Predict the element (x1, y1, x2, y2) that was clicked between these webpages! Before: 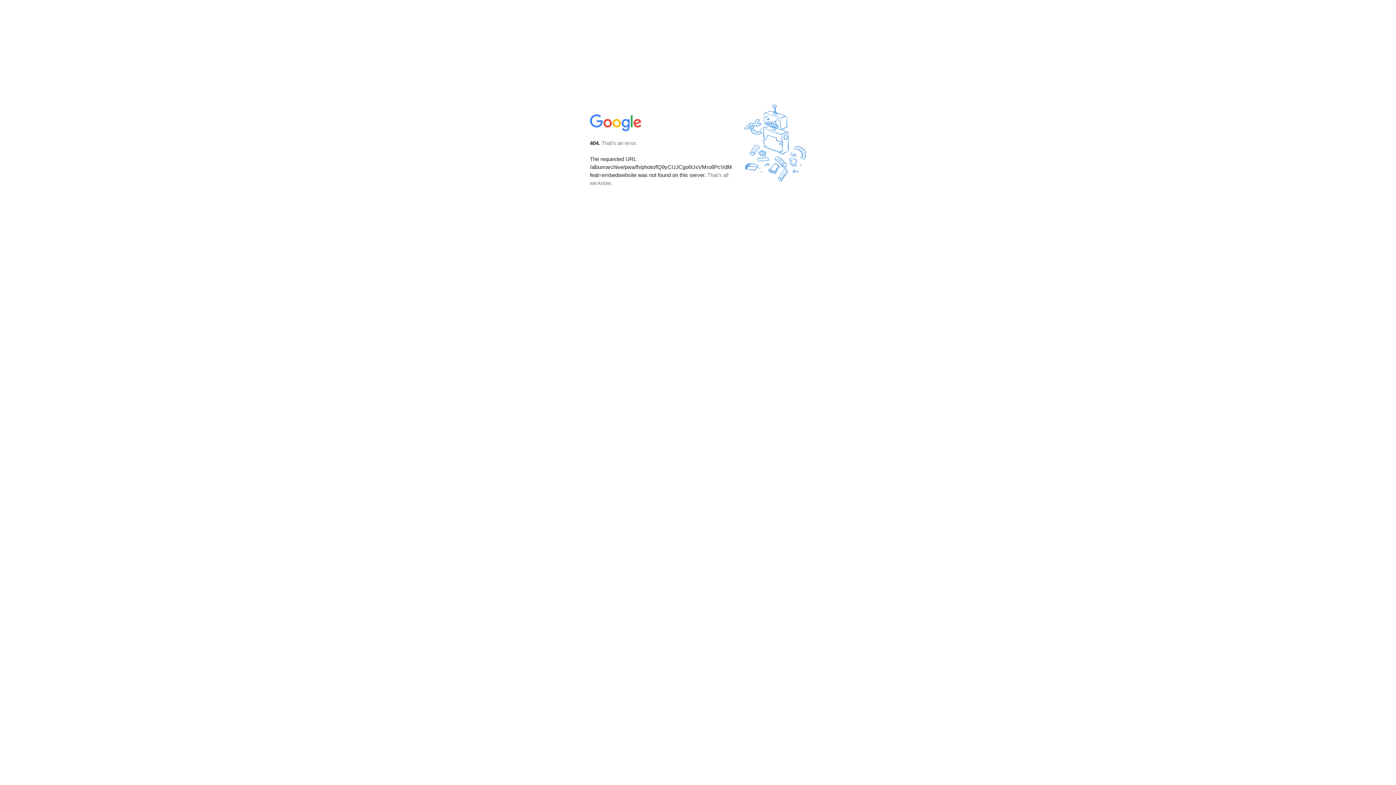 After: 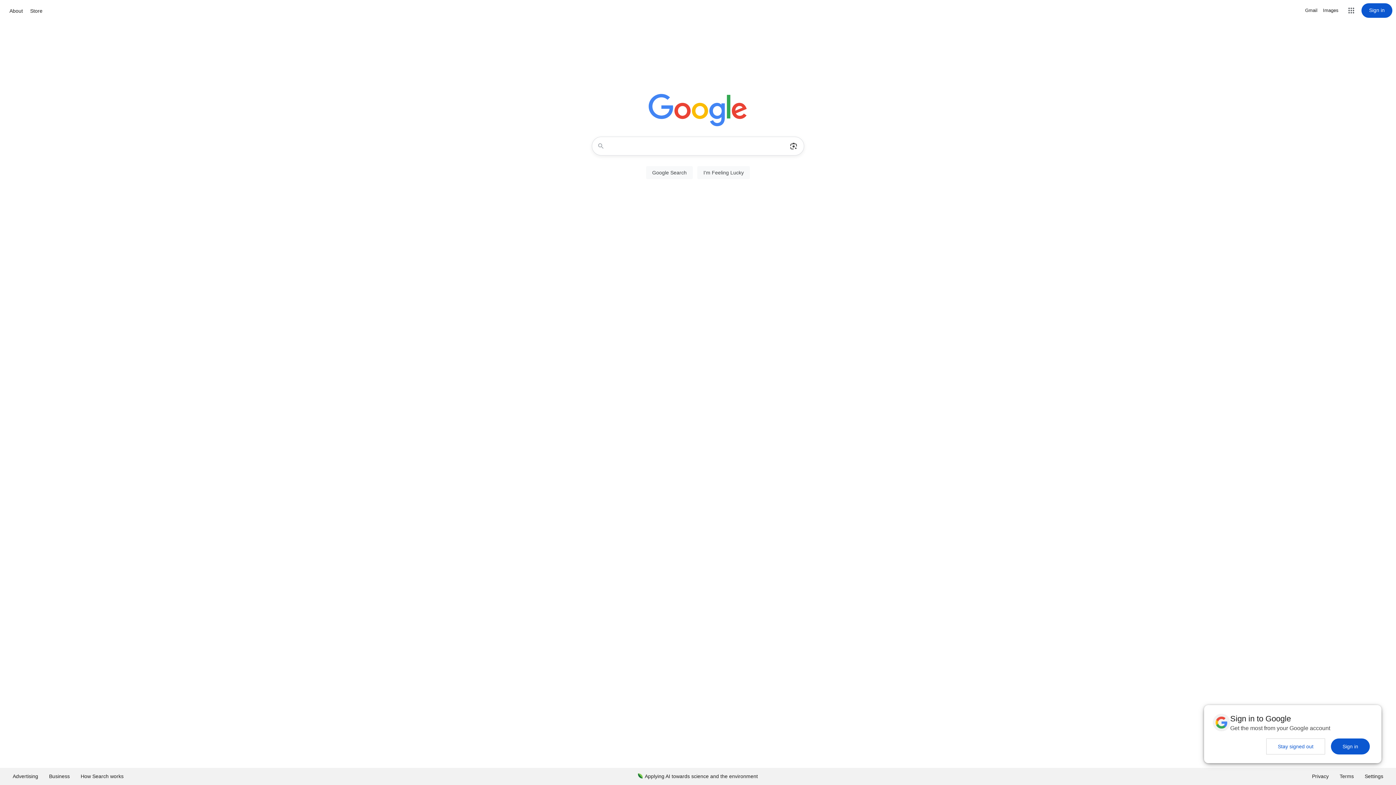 Action: bbox: (590, 127, 642, 134)